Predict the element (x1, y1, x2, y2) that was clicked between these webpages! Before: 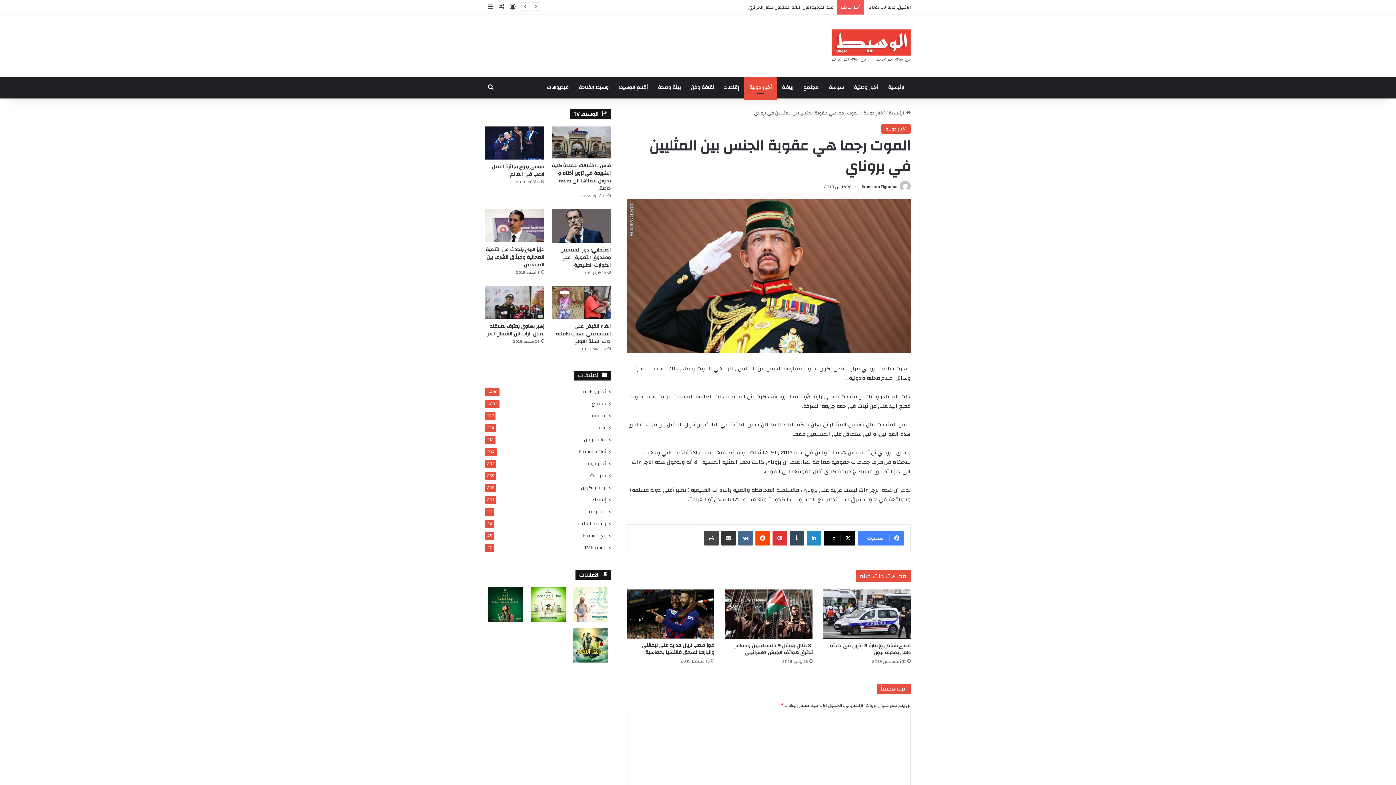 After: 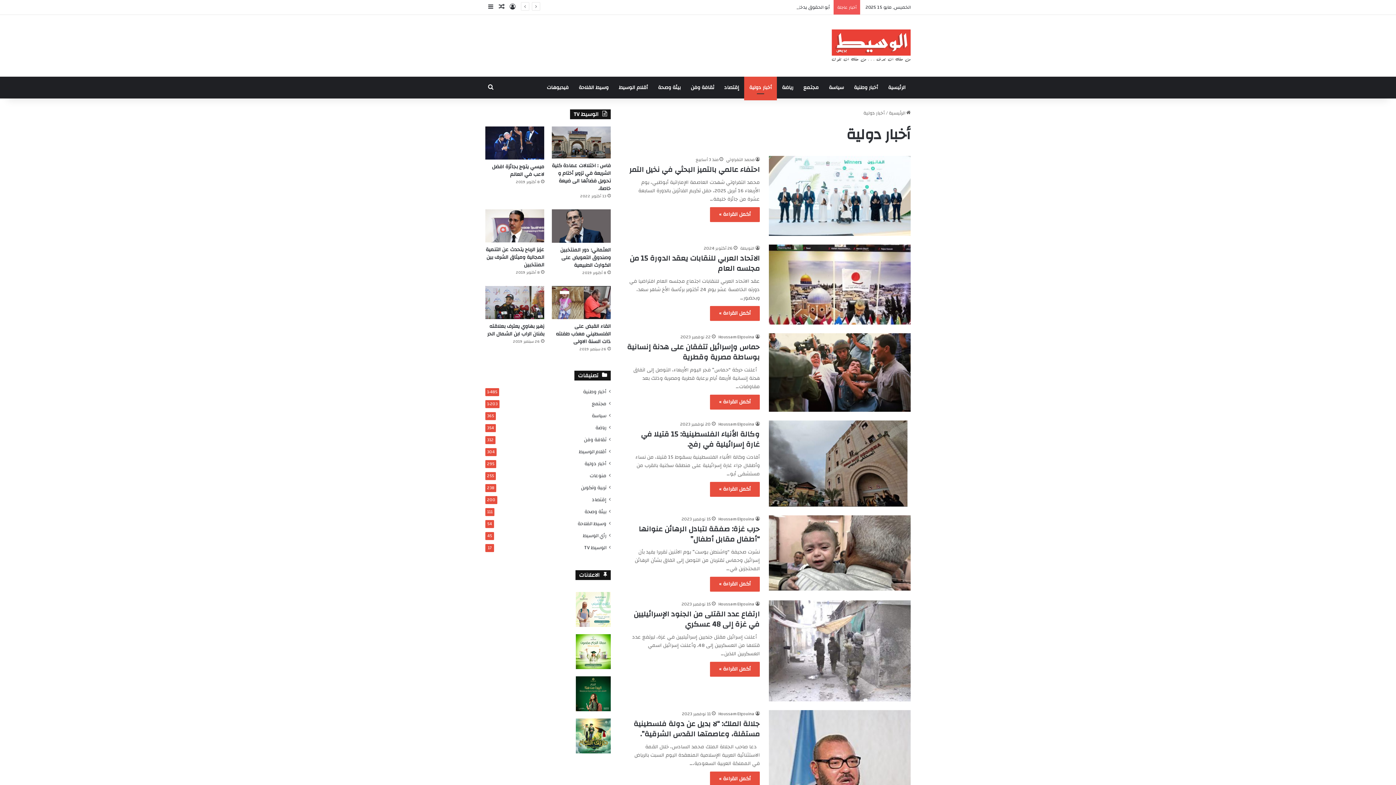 Action: bbox: (584, 460, 606, 467) label: أخبار دولية